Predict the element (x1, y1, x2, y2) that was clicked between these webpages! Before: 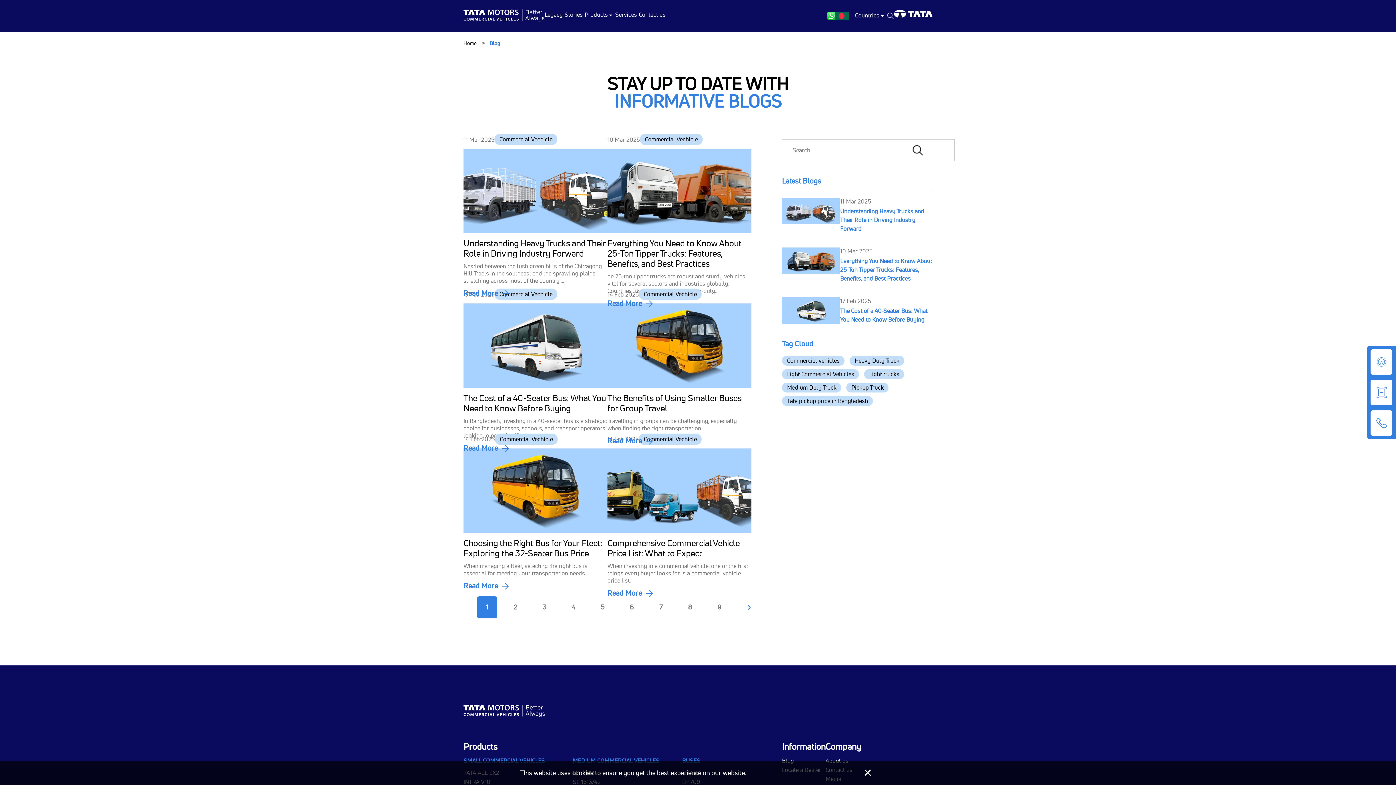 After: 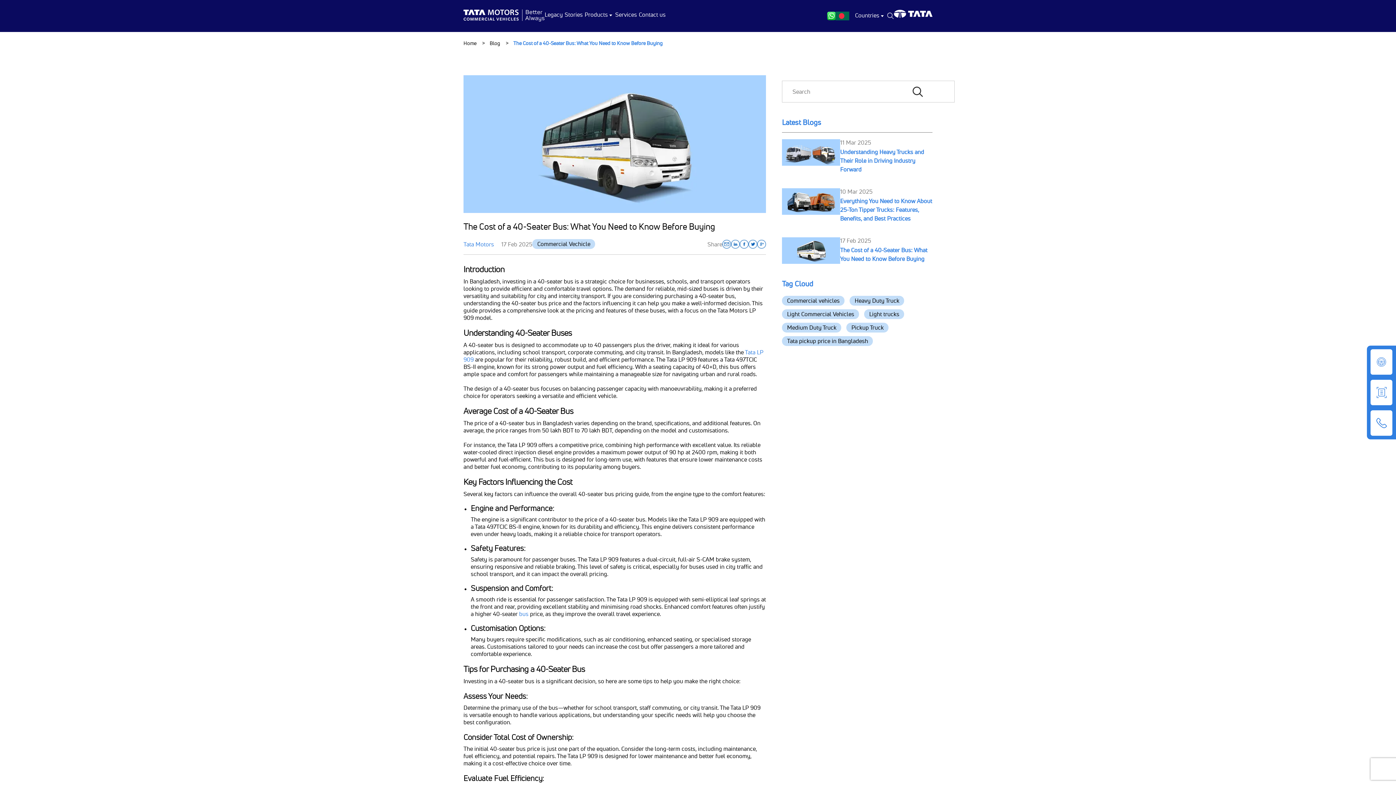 Action: bbox: (463, 444, 514, 452) label: Read More